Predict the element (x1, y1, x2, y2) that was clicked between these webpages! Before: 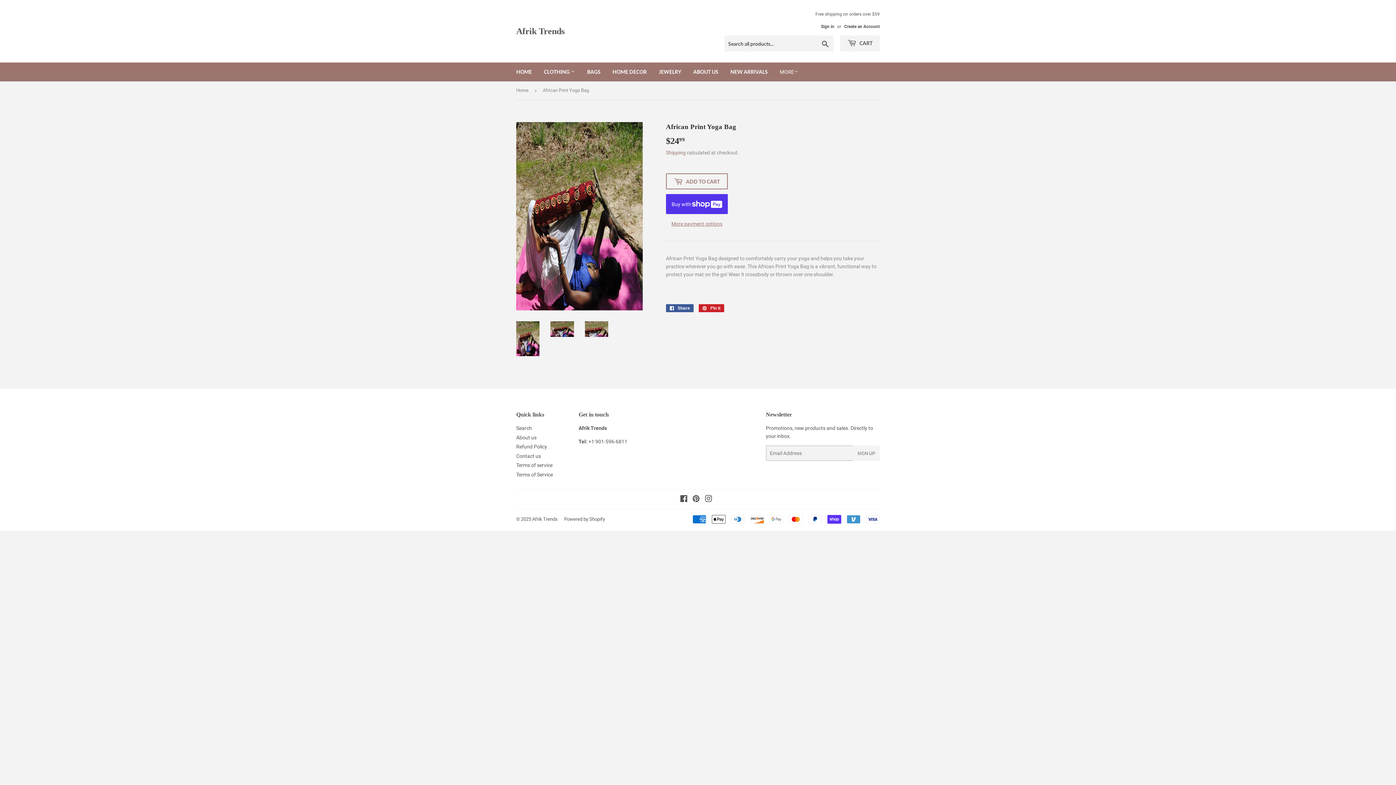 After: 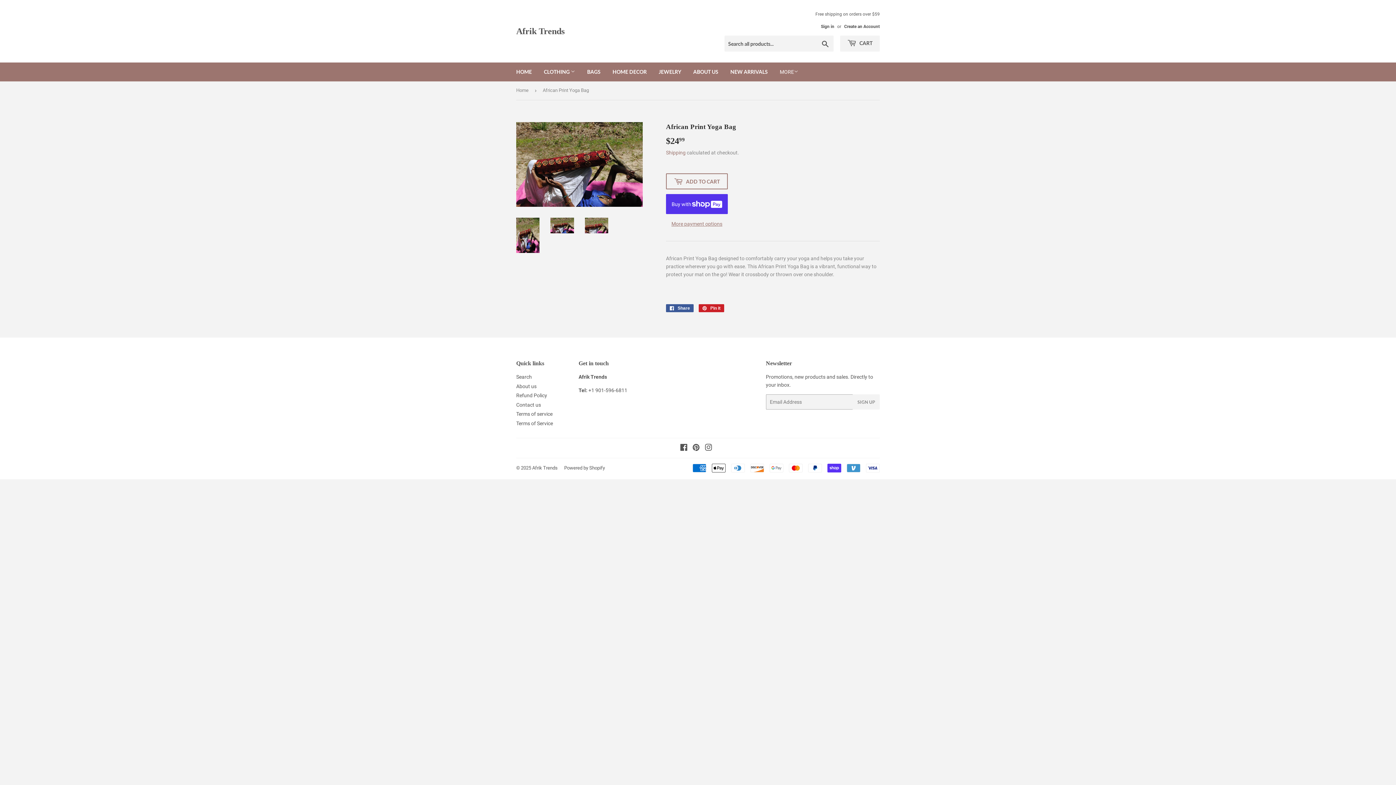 Action: bbox: (550, 321, 574, 337)